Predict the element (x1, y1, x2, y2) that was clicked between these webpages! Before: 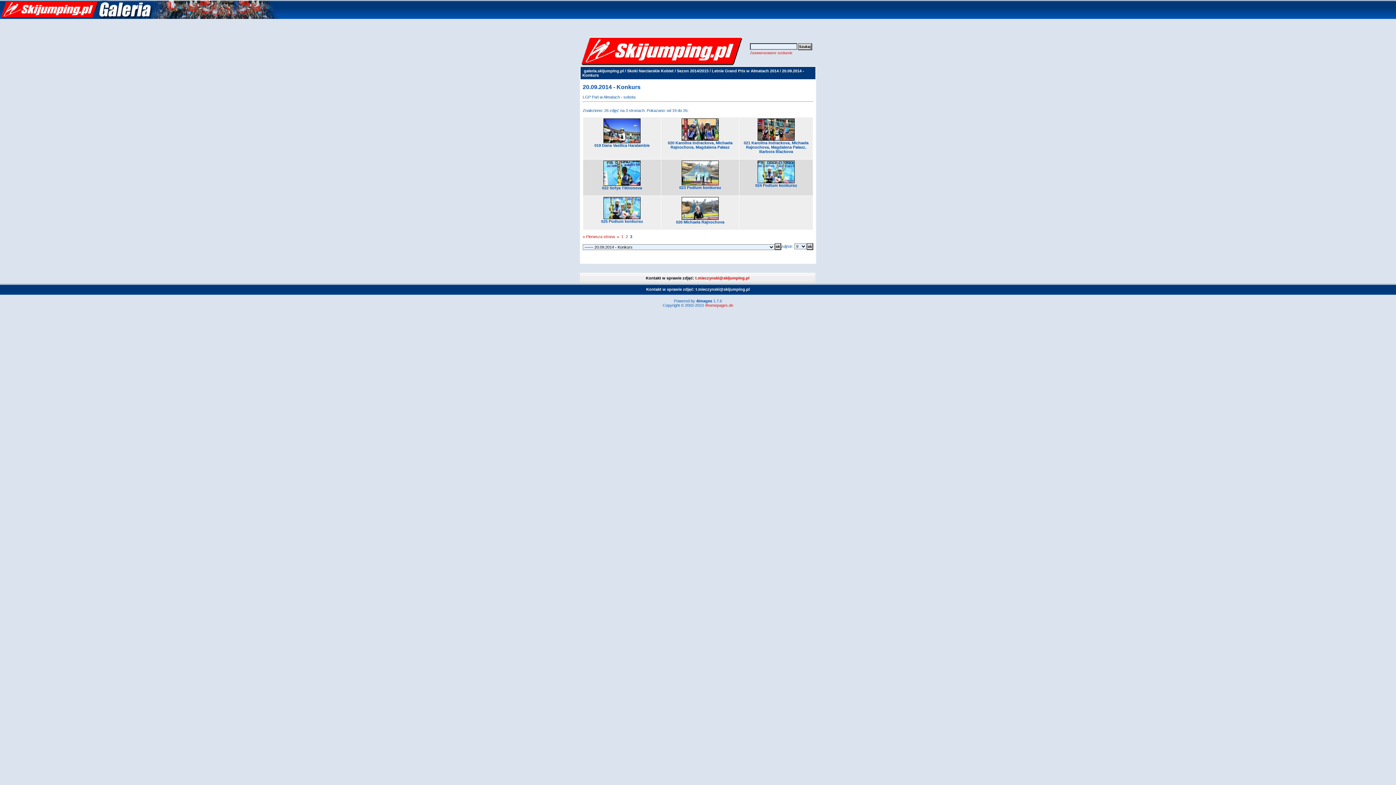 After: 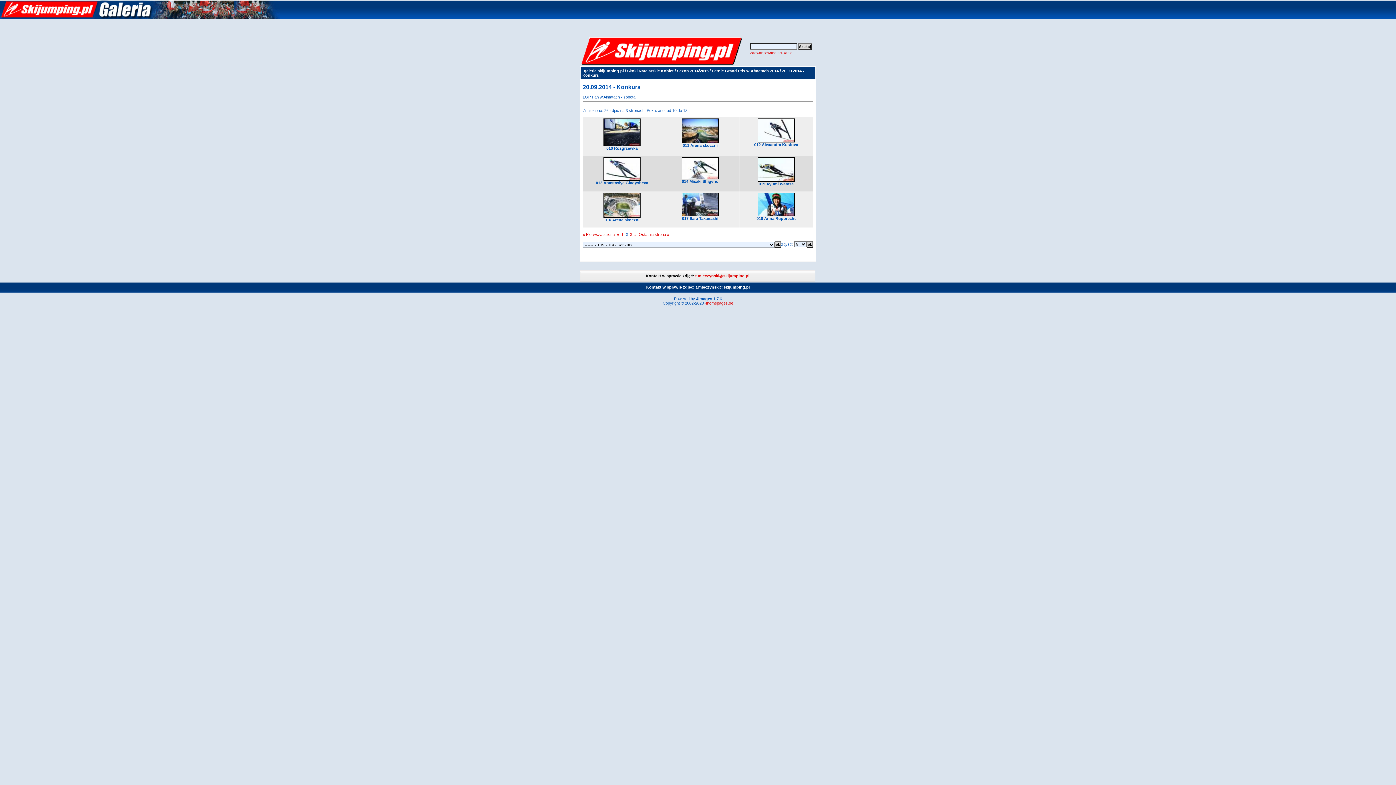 Action: label: « bbox: (617, 234, 619, 238)